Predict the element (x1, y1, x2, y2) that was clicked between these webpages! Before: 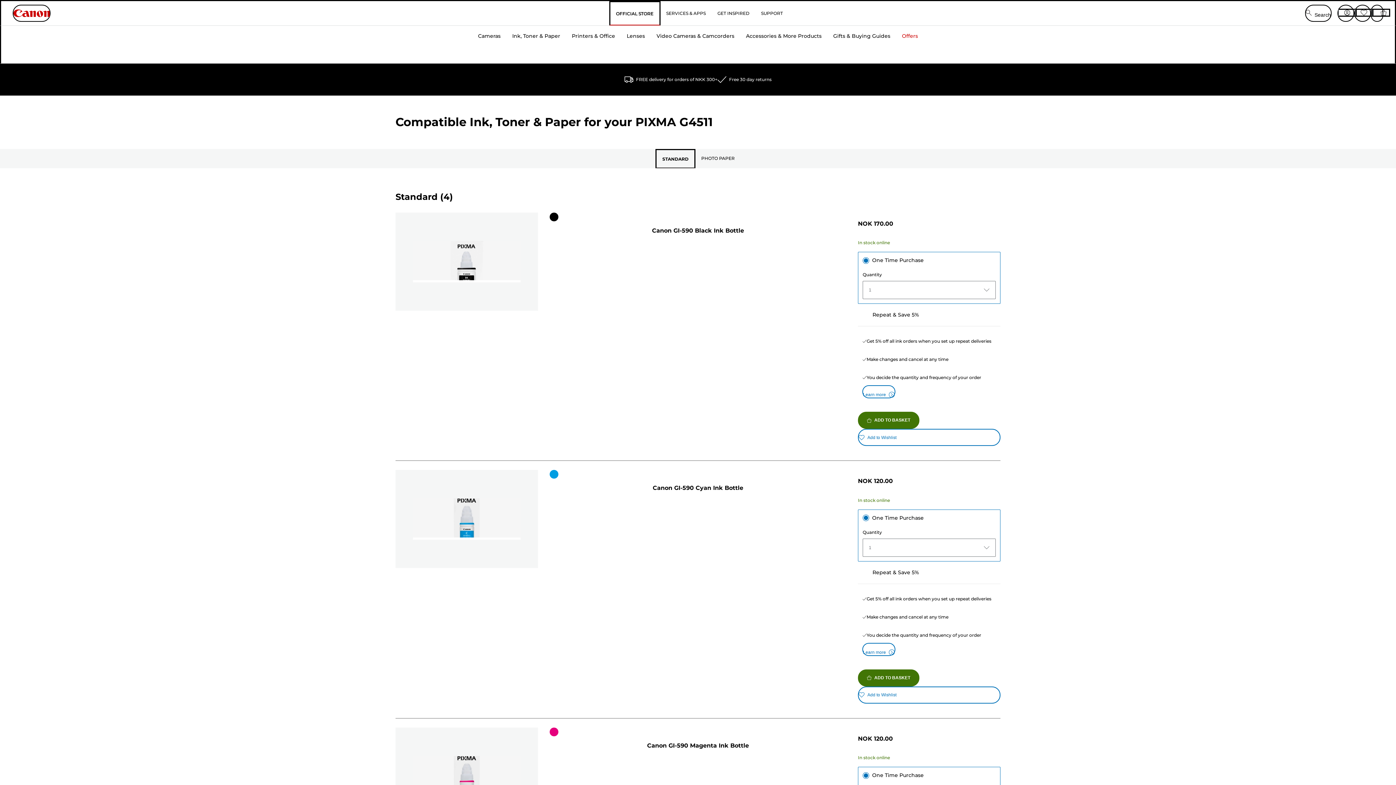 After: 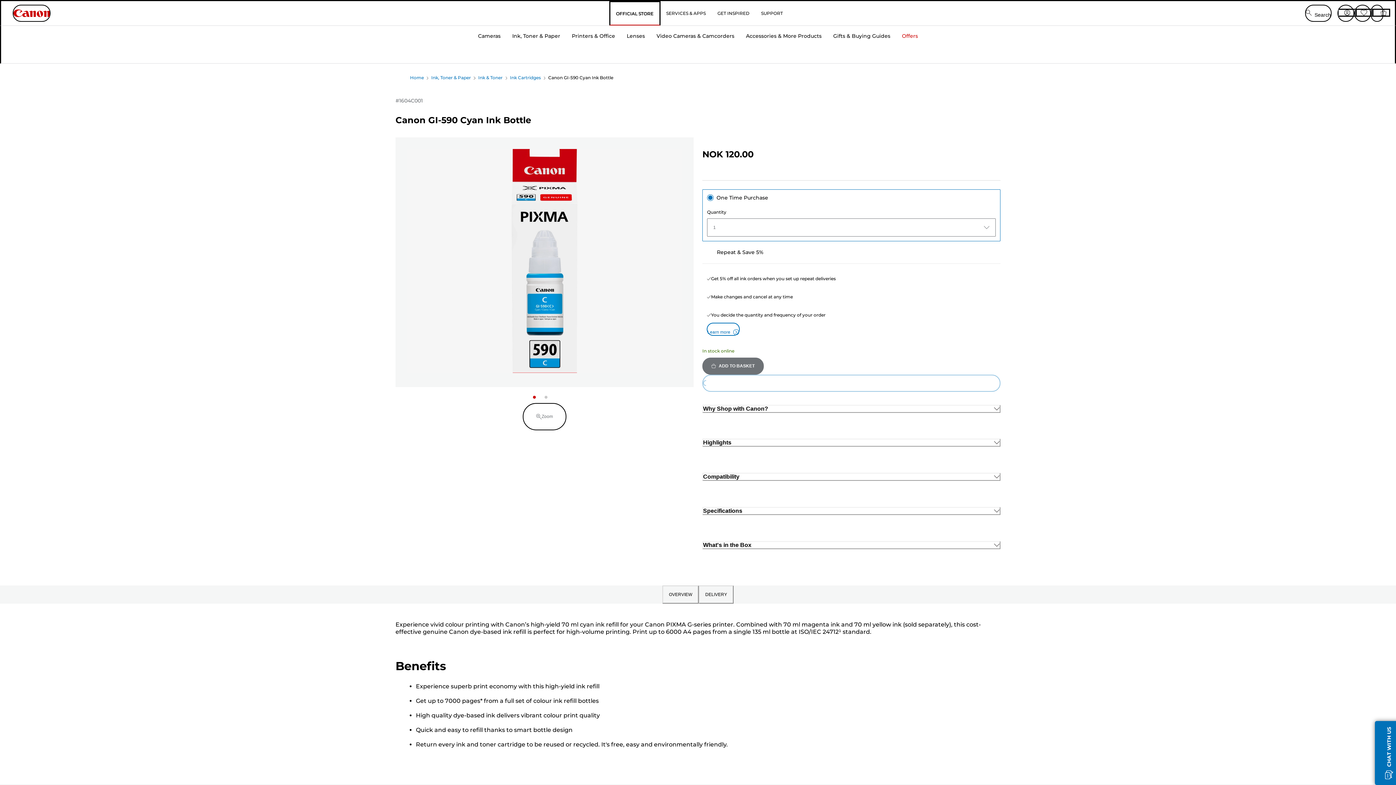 Action: label: Canon GI-590 Cyan Ink Bottle bbox: (549, 484, 846, 492)